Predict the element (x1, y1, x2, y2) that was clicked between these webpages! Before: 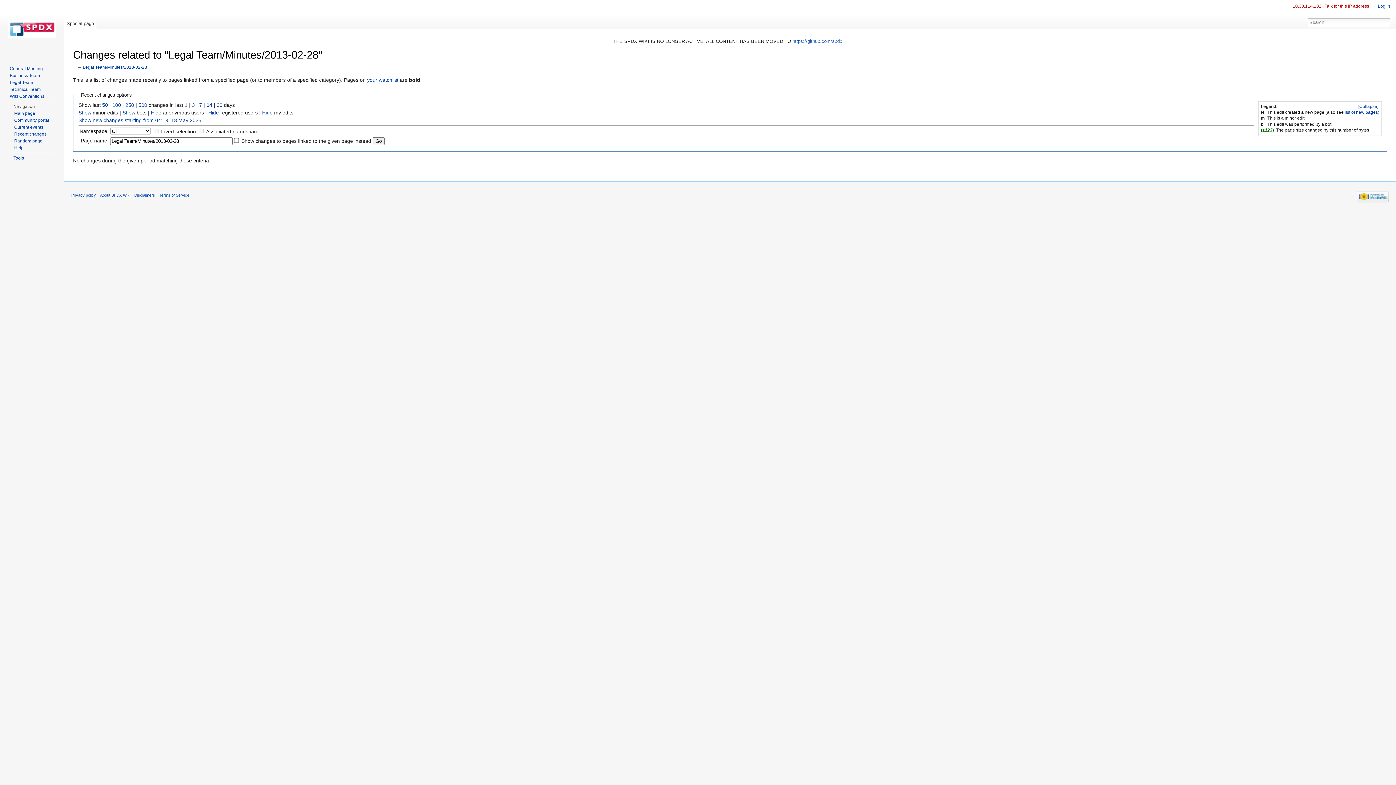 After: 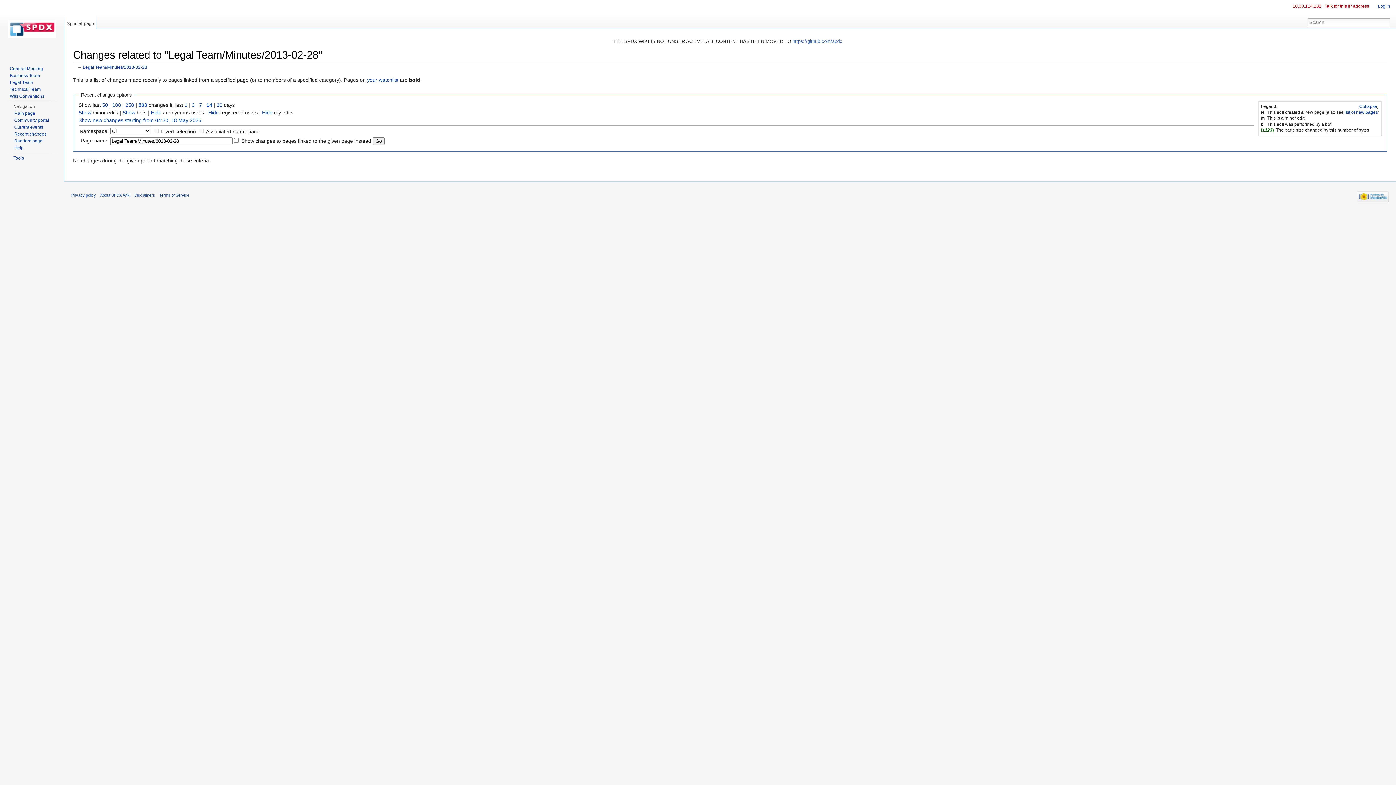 Action: label: 500 bbox: (138, 102, 147, 107)